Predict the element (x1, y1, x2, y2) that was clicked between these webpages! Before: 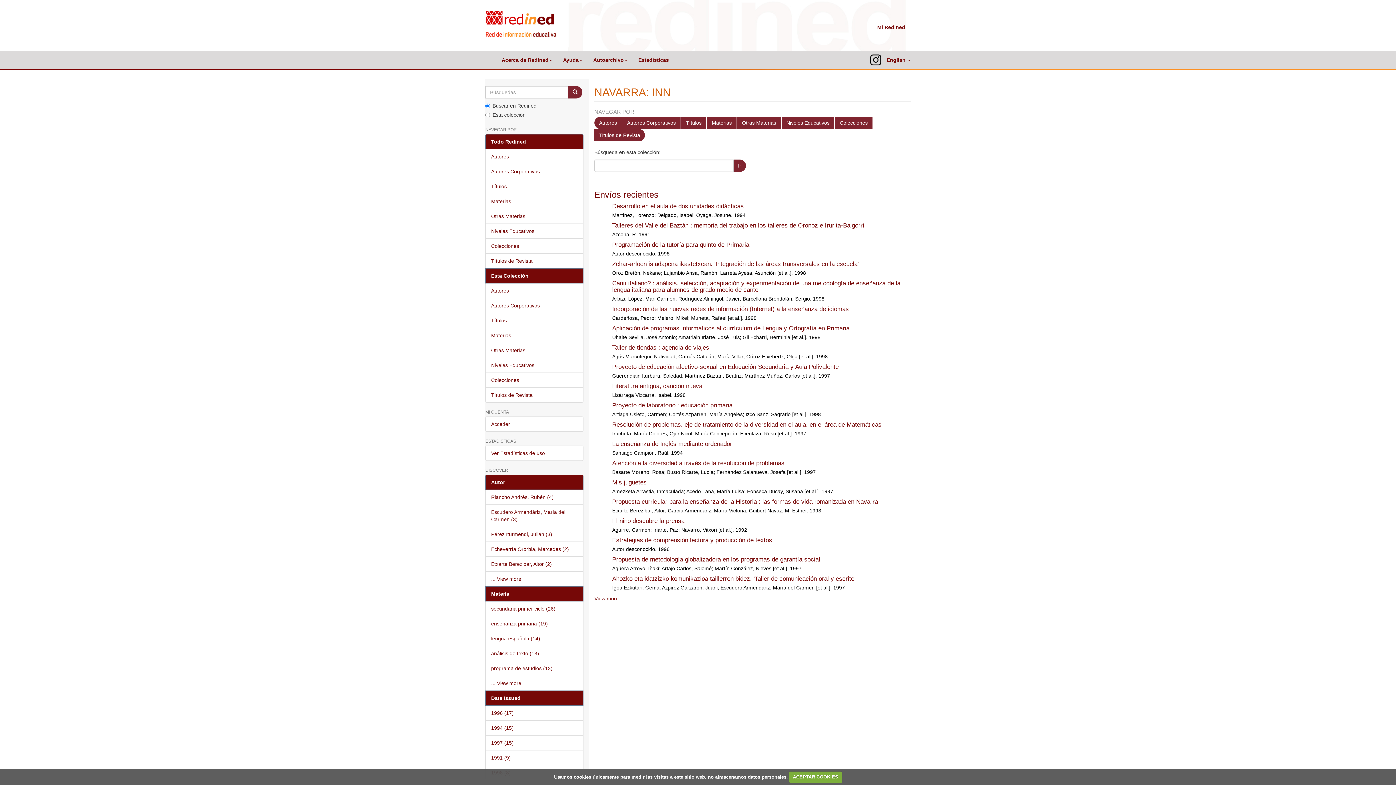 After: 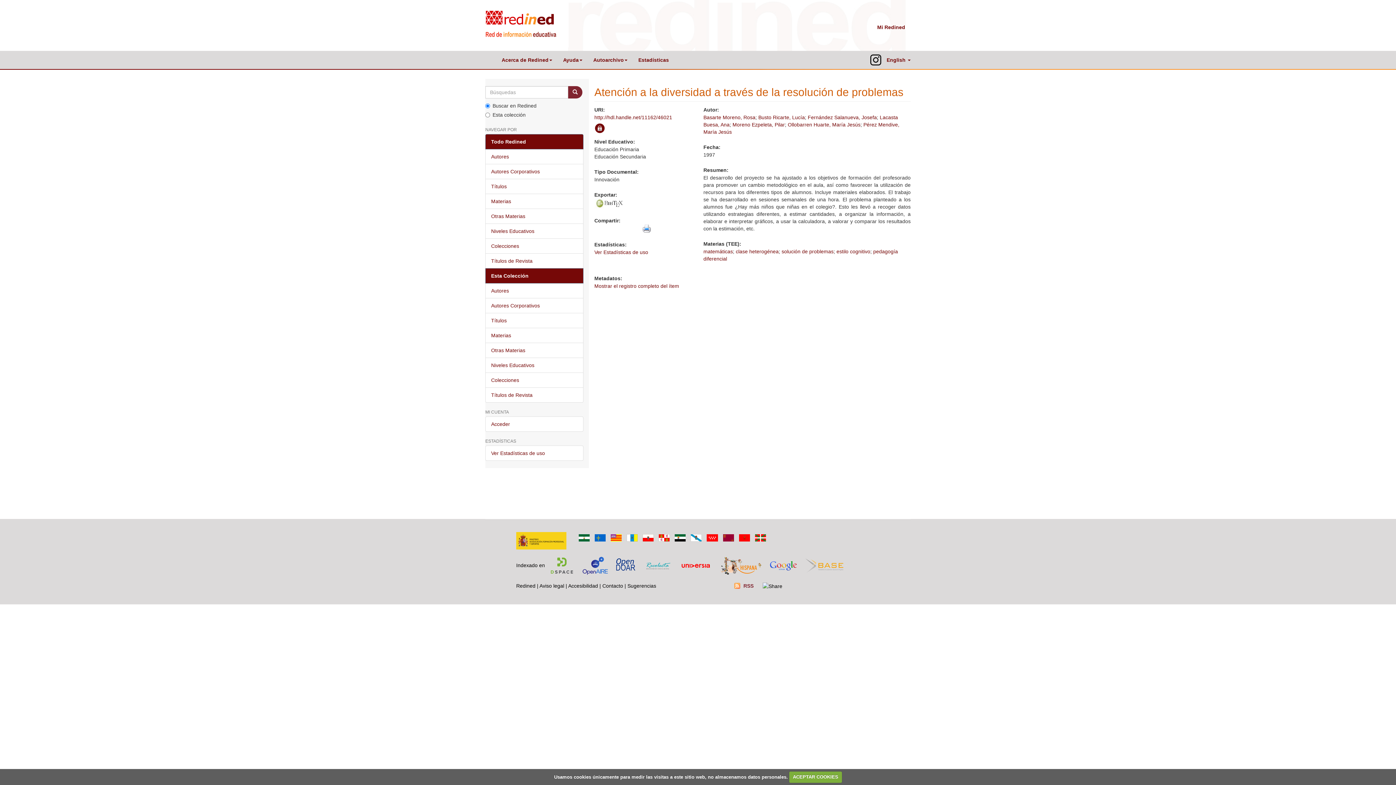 Action: bbox: (612, 460, 784, 466) label: Atención a la diversidad a través de la resolución de problemas